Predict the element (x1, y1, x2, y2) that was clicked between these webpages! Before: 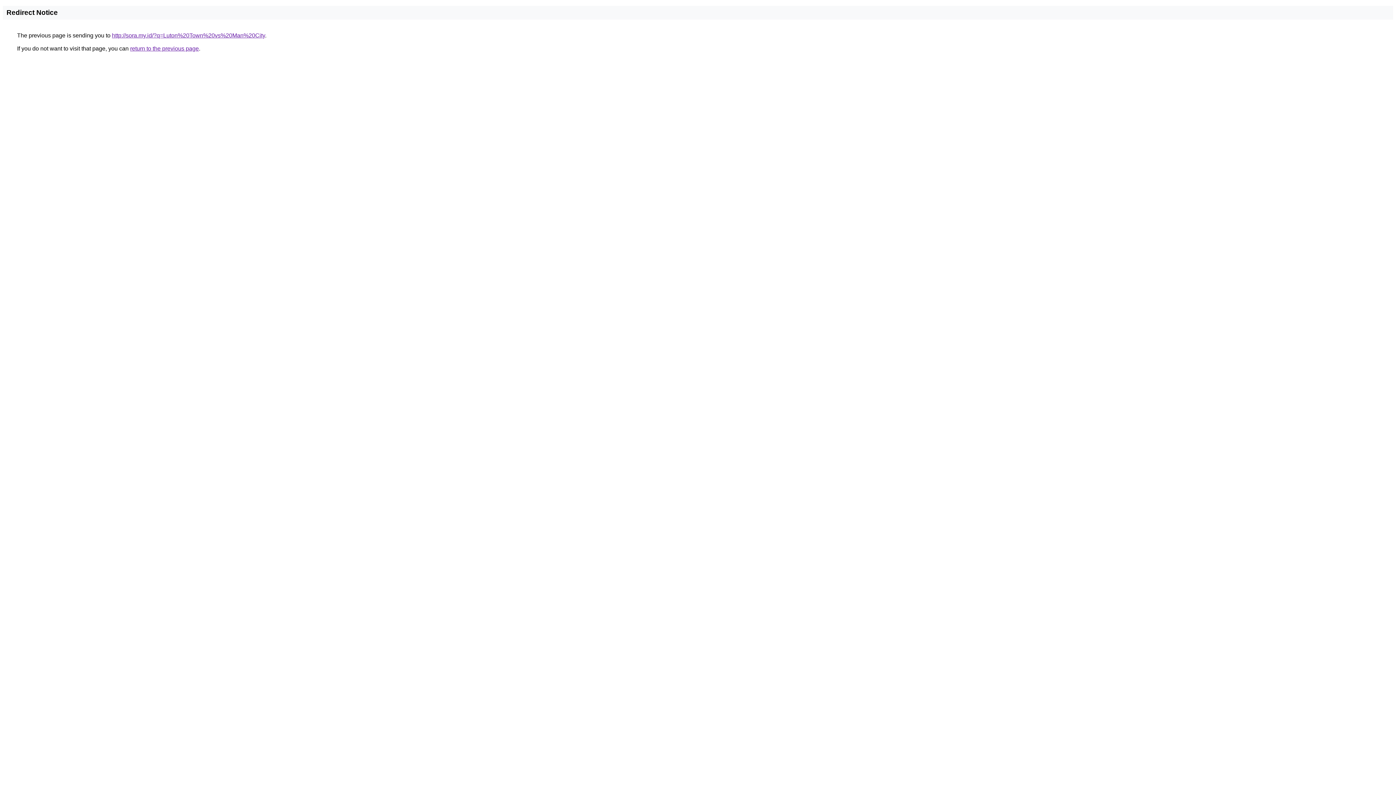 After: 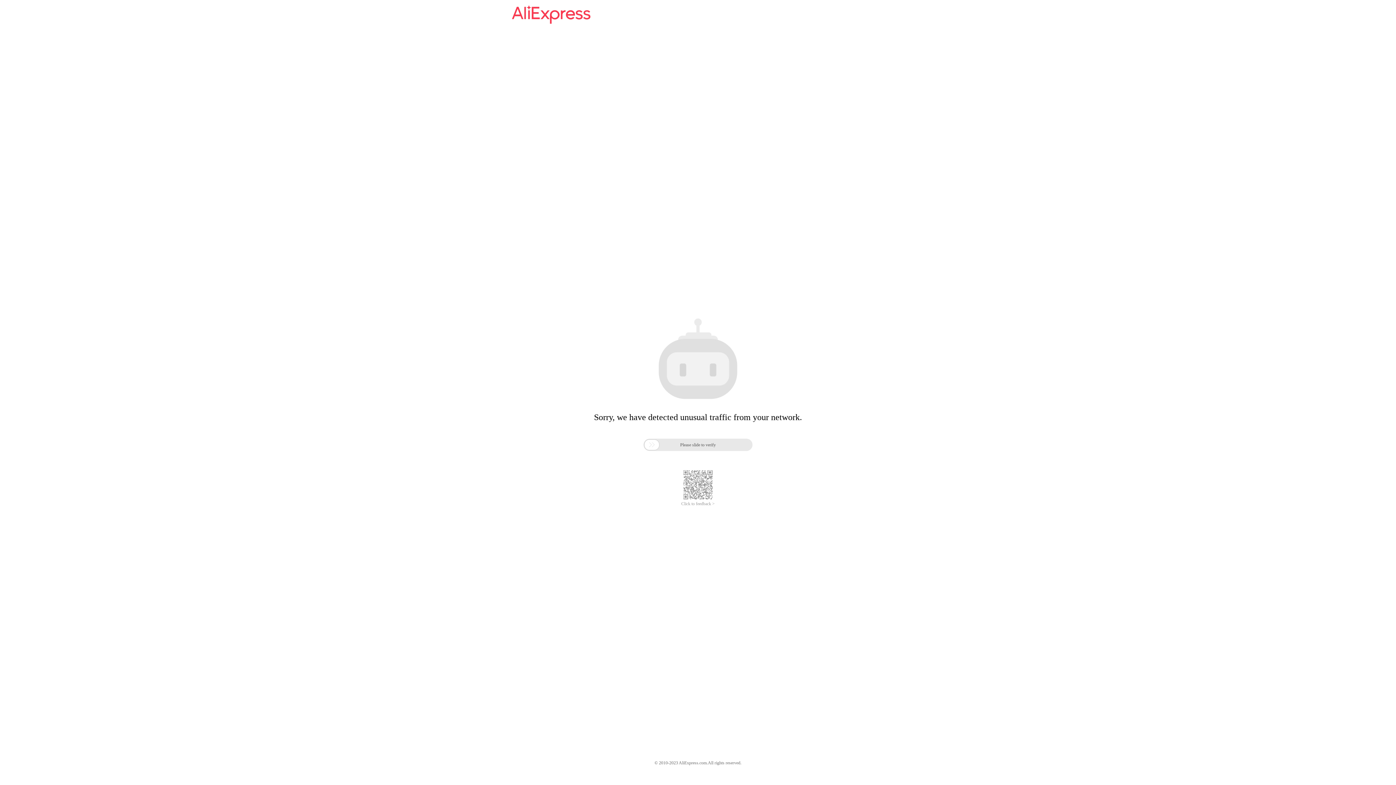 Action: label: http://sora.my.id/?q=Luton%20Town%20vs%20Man%20City bbox: (112, 32, 265, 38)